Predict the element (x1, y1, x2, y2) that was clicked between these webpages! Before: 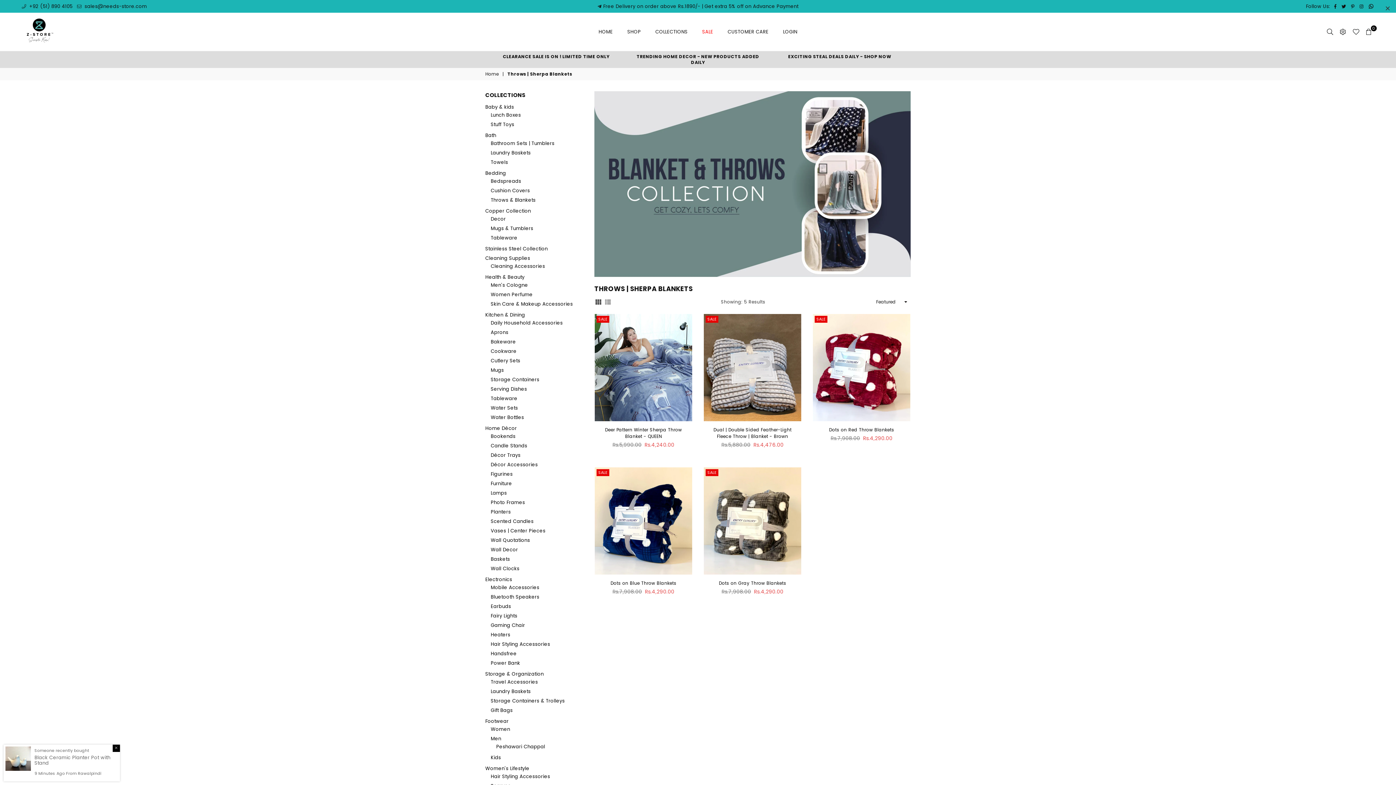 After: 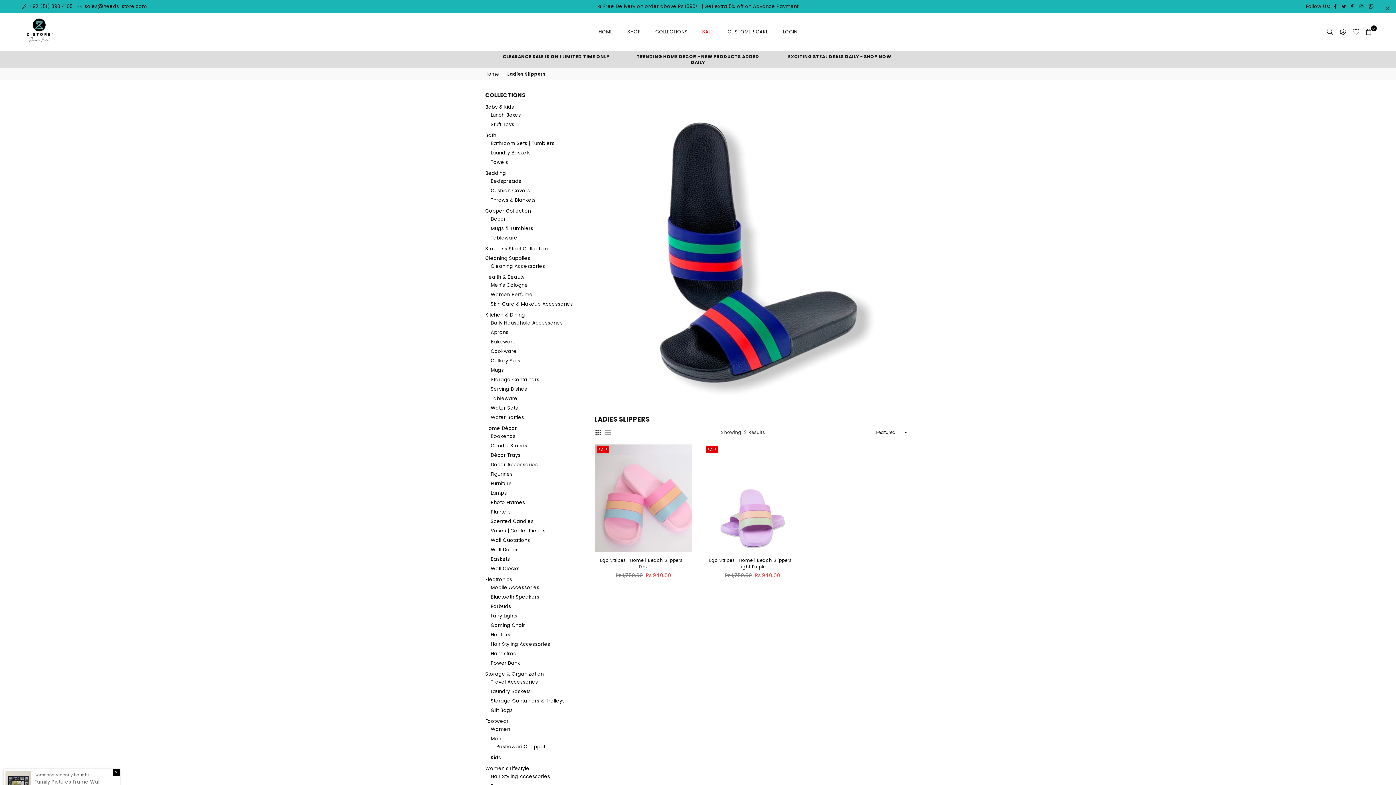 Action: bbox: (490, 726, 510, 733) label: Women